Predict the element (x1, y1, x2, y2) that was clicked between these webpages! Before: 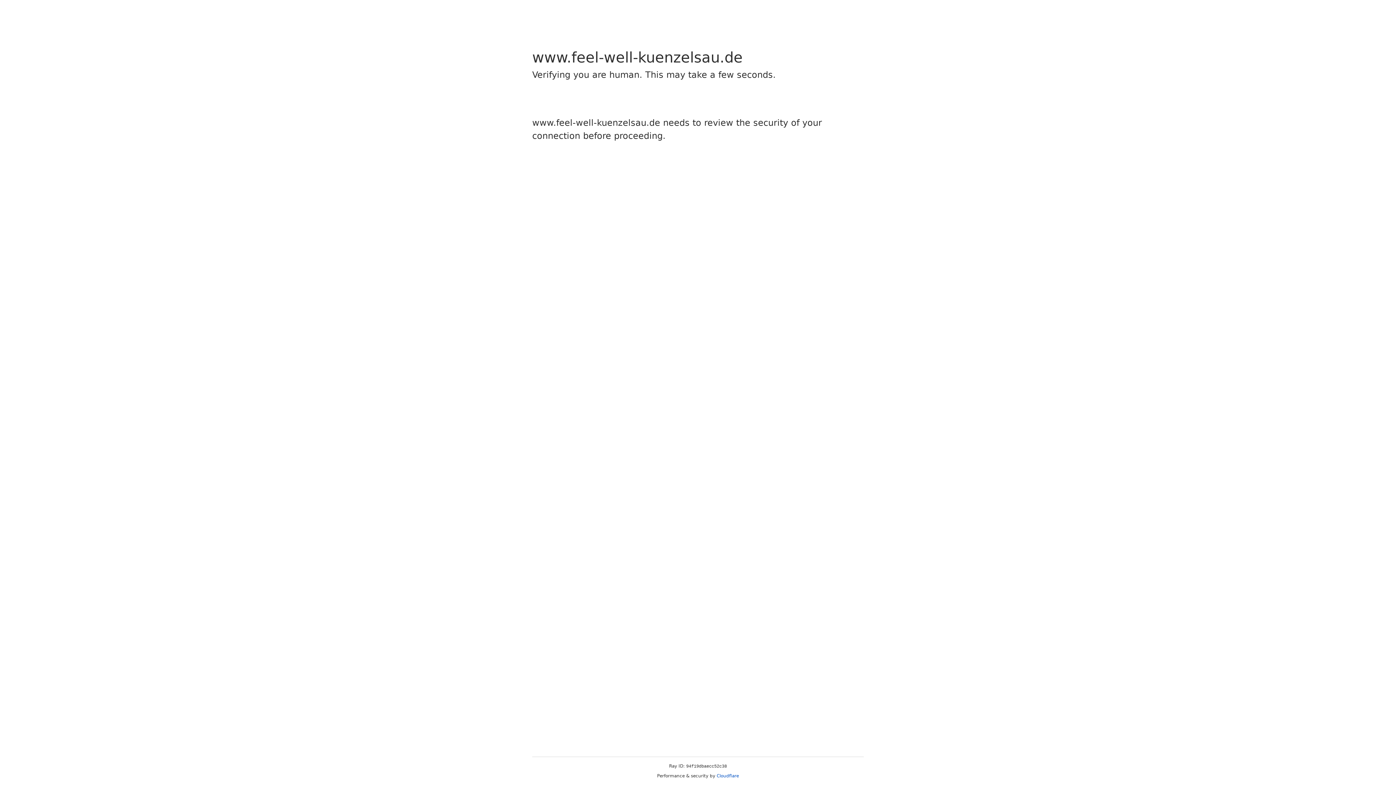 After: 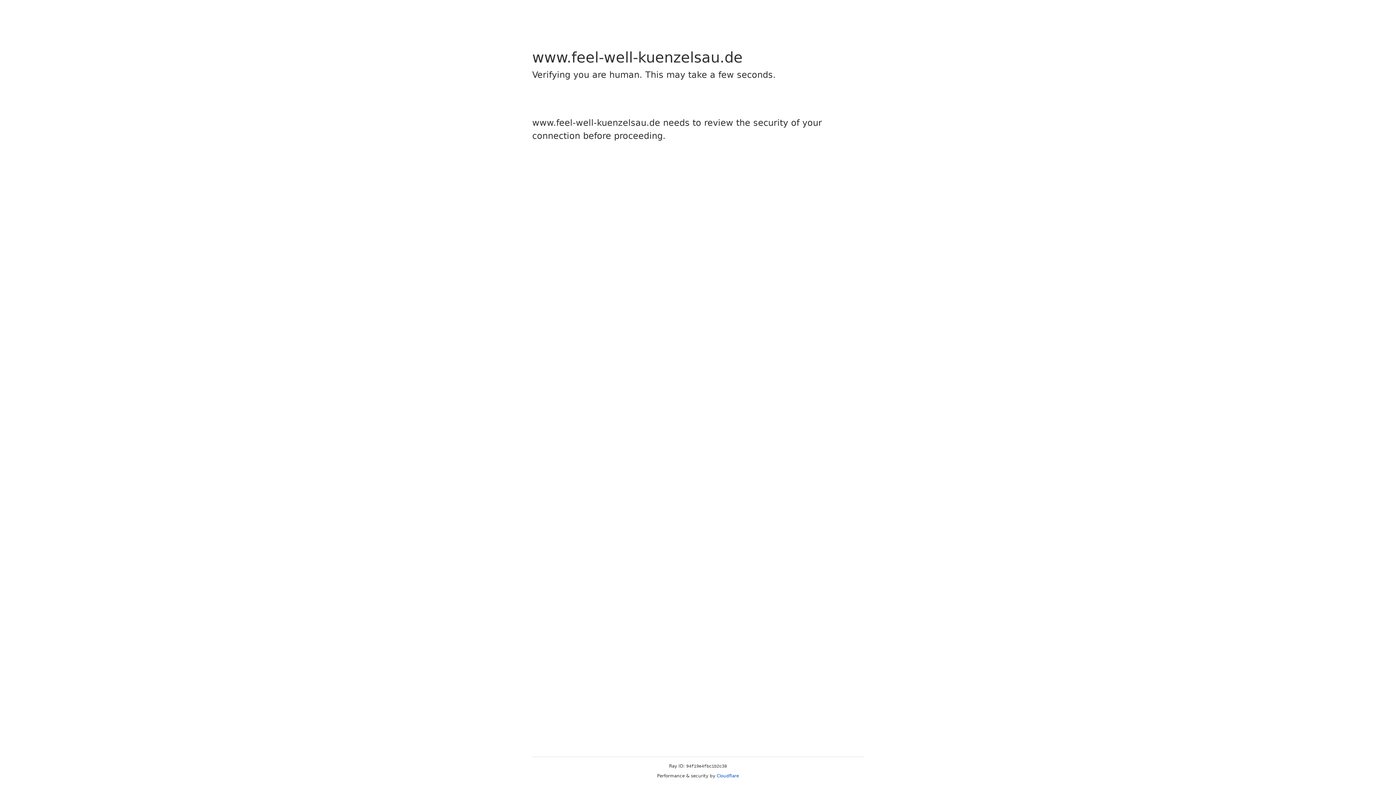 Action: label: Cloudflare bbox: (716, 773, 739, 778)